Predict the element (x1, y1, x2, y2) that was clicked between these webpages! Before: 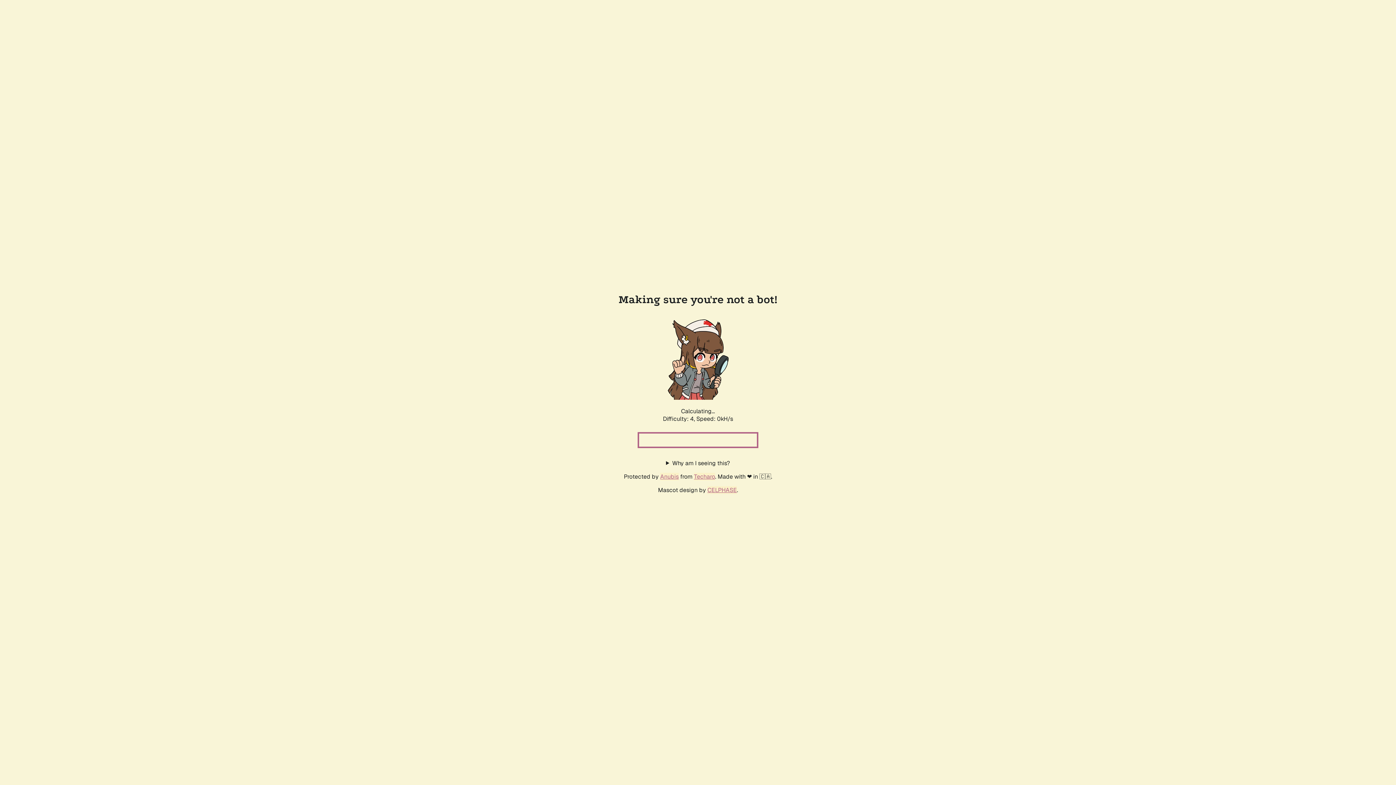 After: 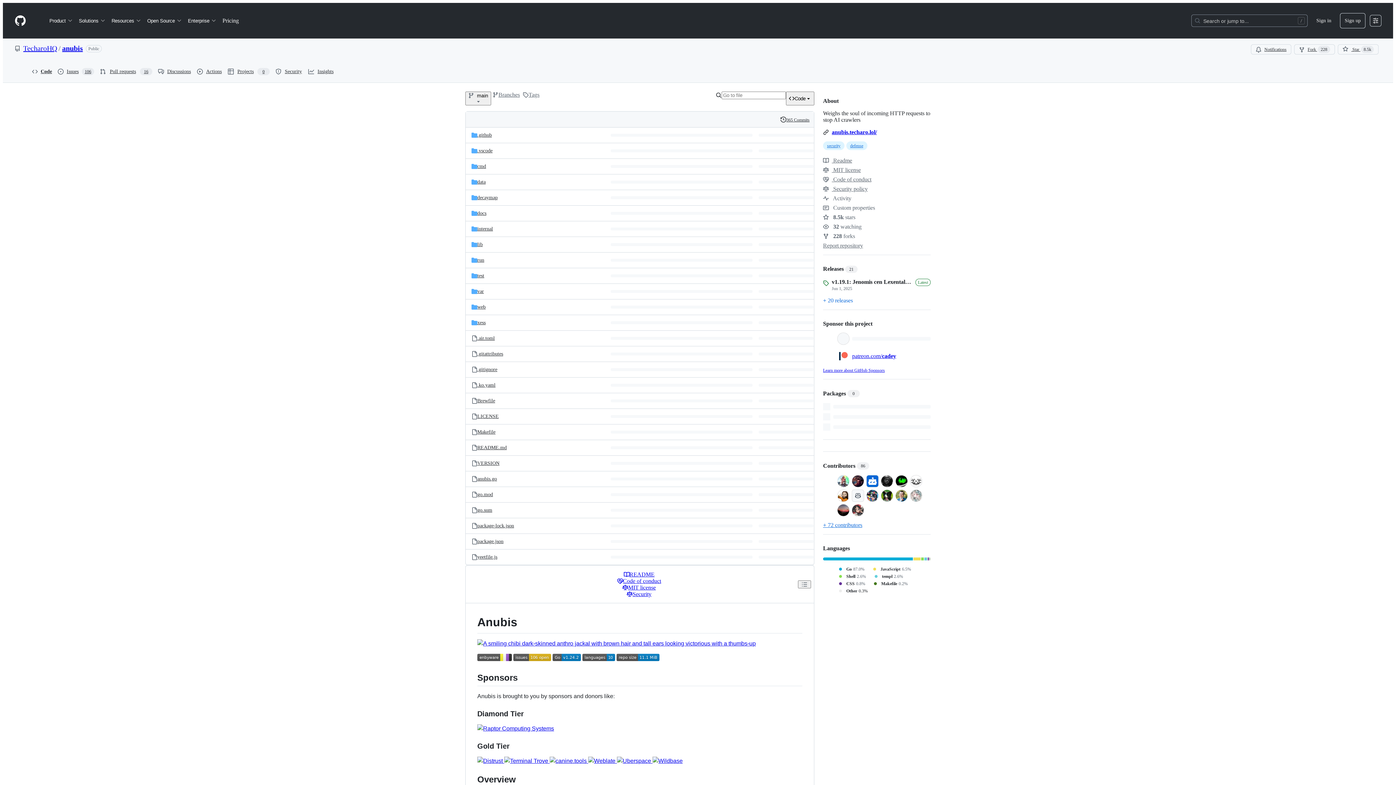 Action: label: Anubis bbox: (660, 472, 678, 480)